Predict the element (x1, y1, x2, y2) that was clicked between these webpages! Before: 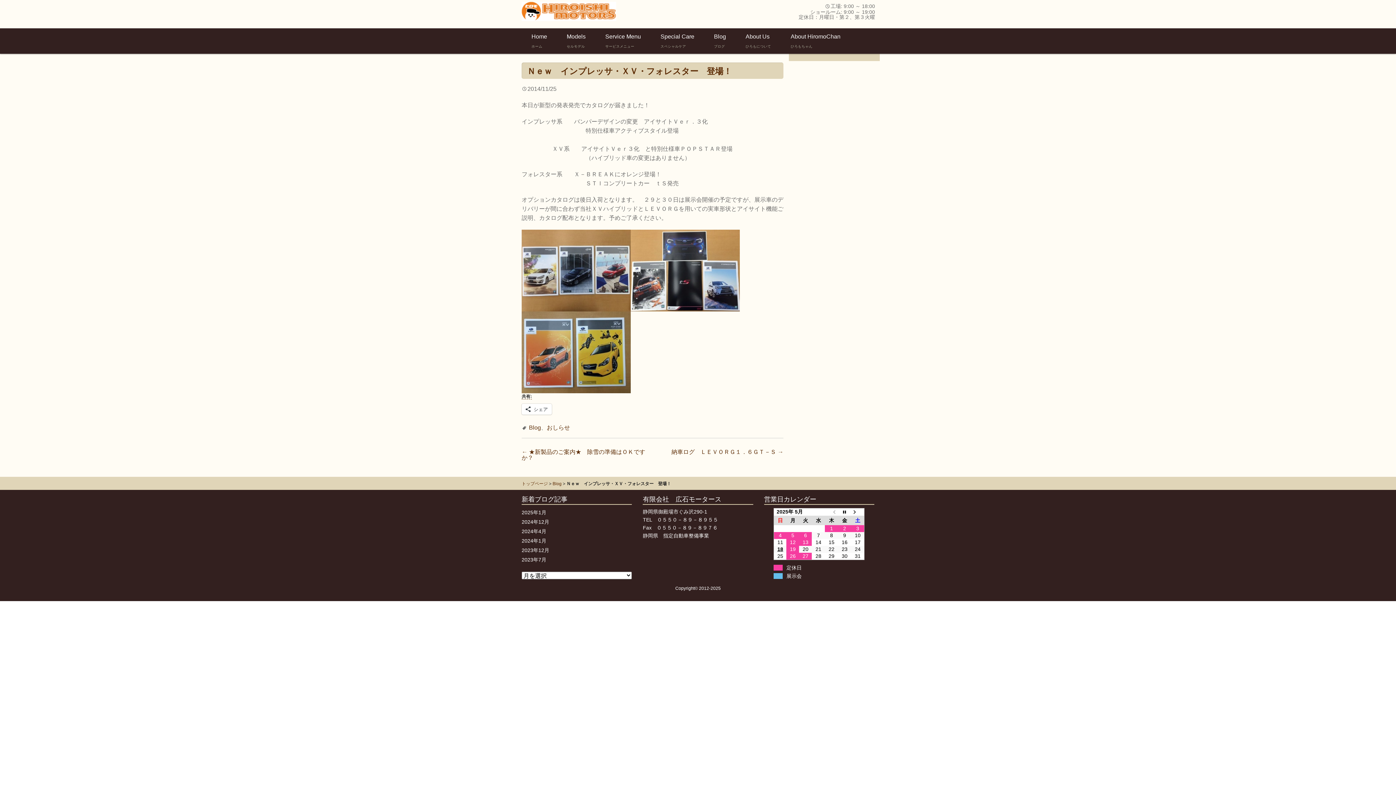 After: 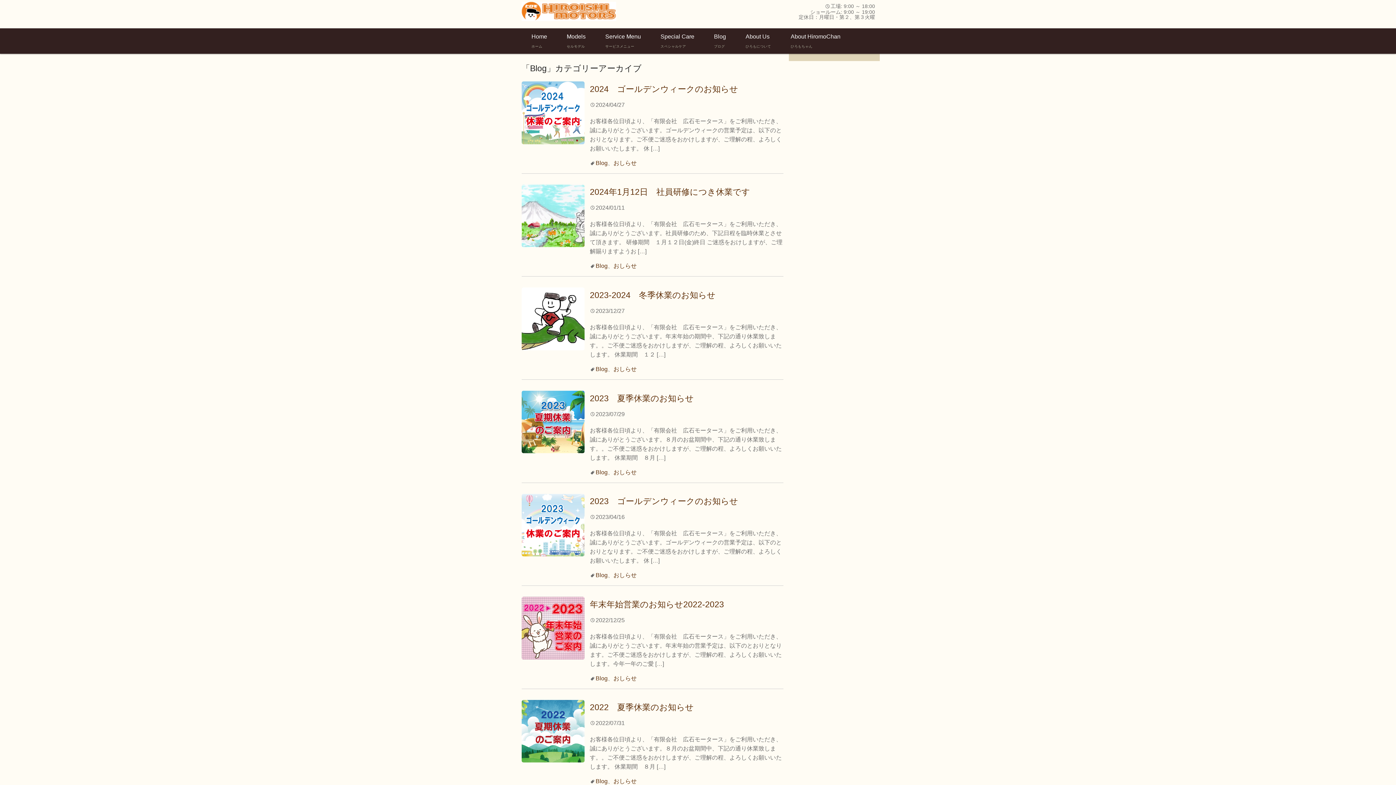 Action: bbox: (704, 28, 736, 53) label: Blog
ブログ